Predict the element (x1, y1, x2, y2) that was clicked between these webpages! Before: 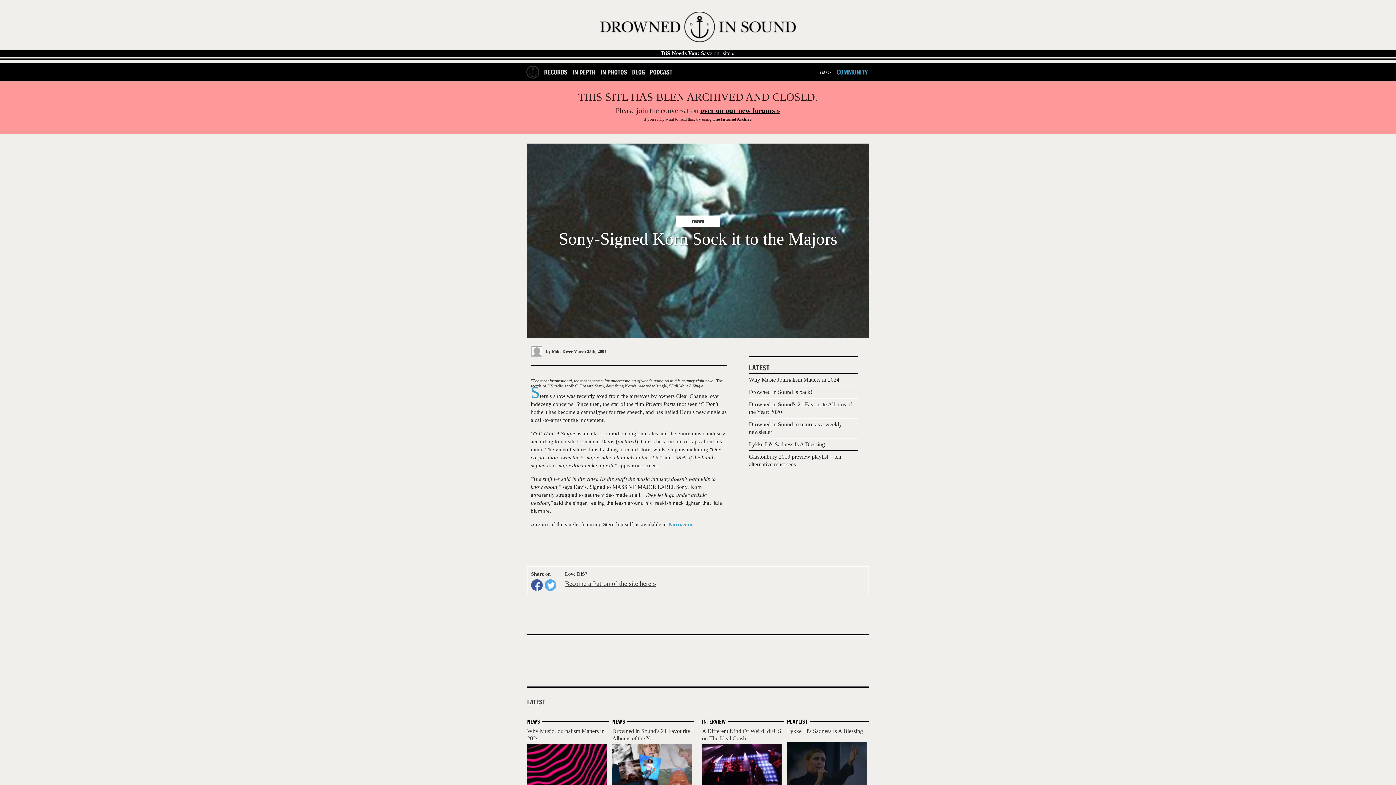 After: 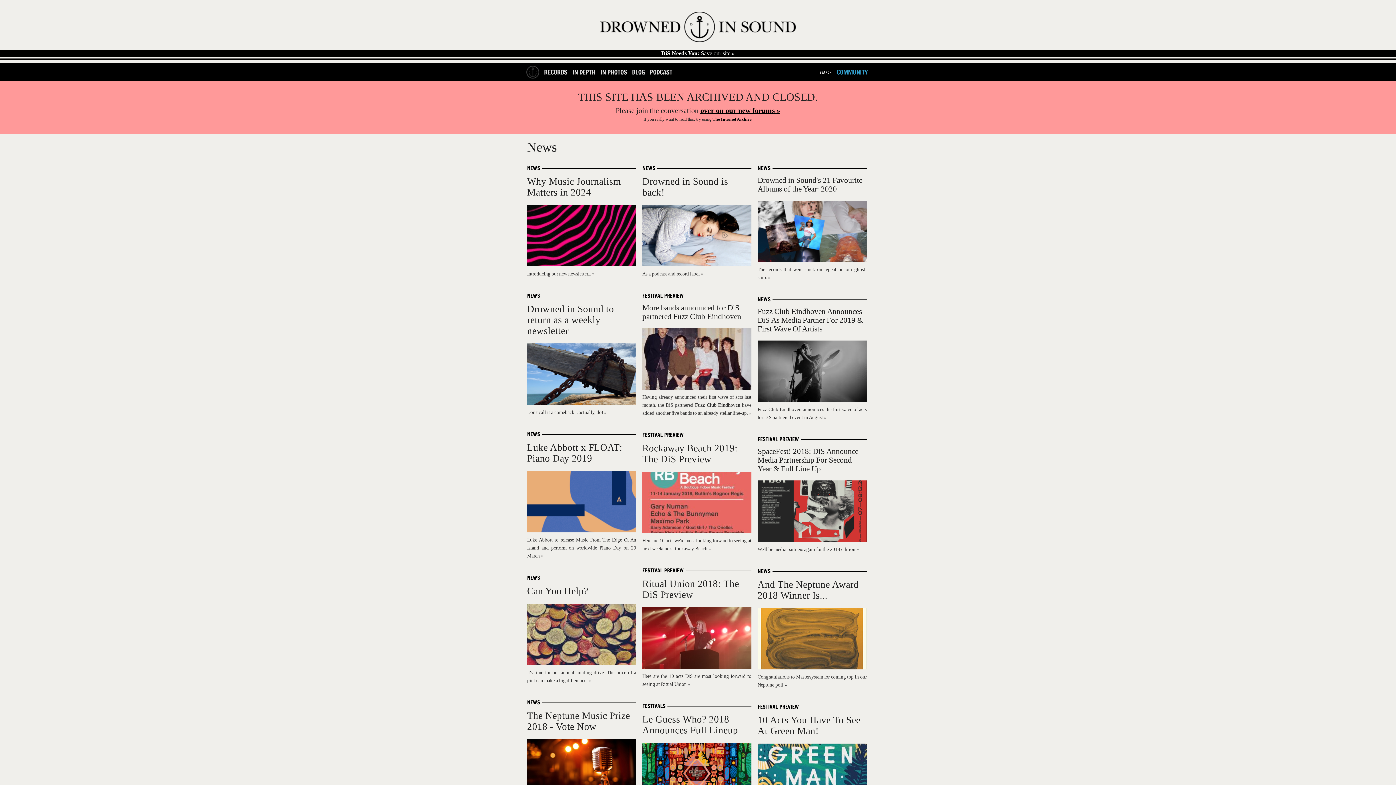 Action: label: BLOG bbox: (632, 67, 644, 76)